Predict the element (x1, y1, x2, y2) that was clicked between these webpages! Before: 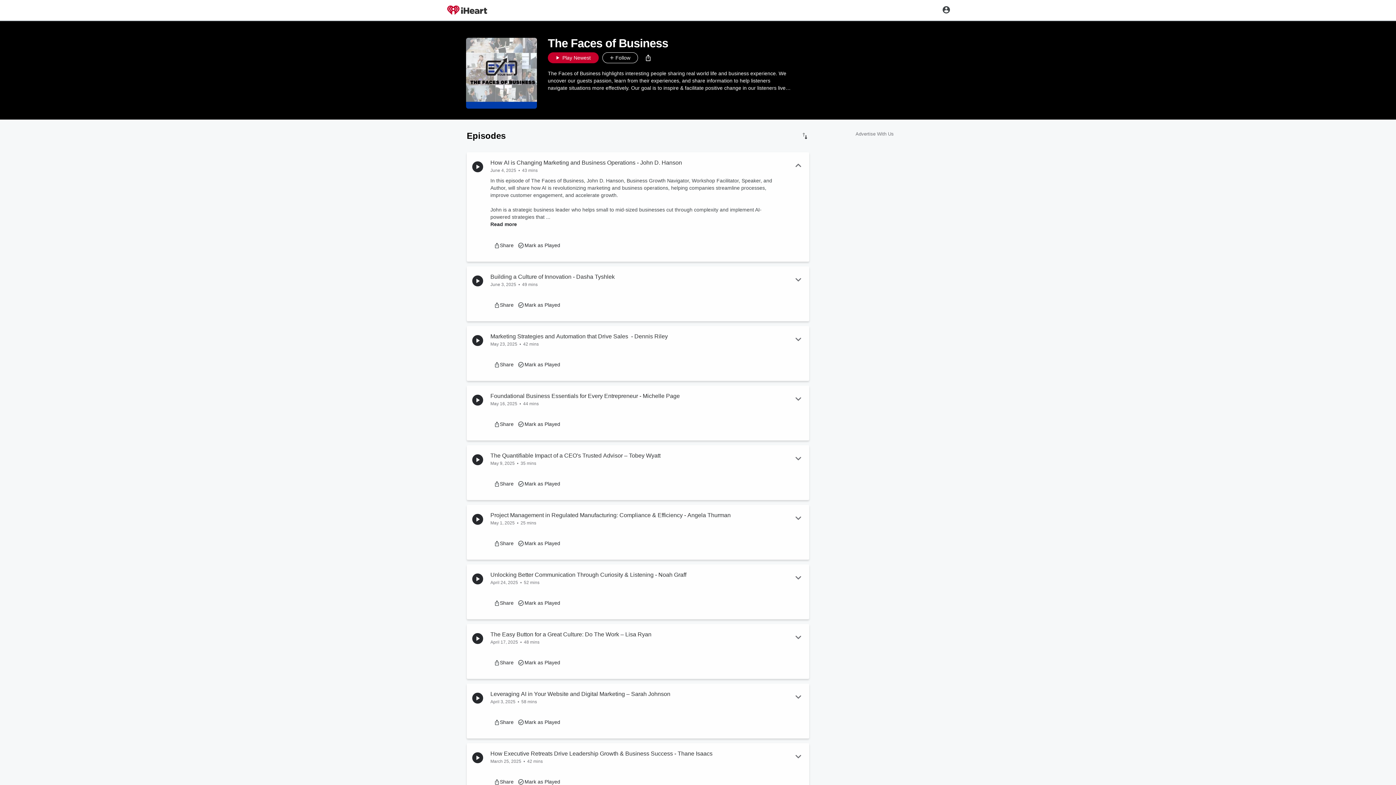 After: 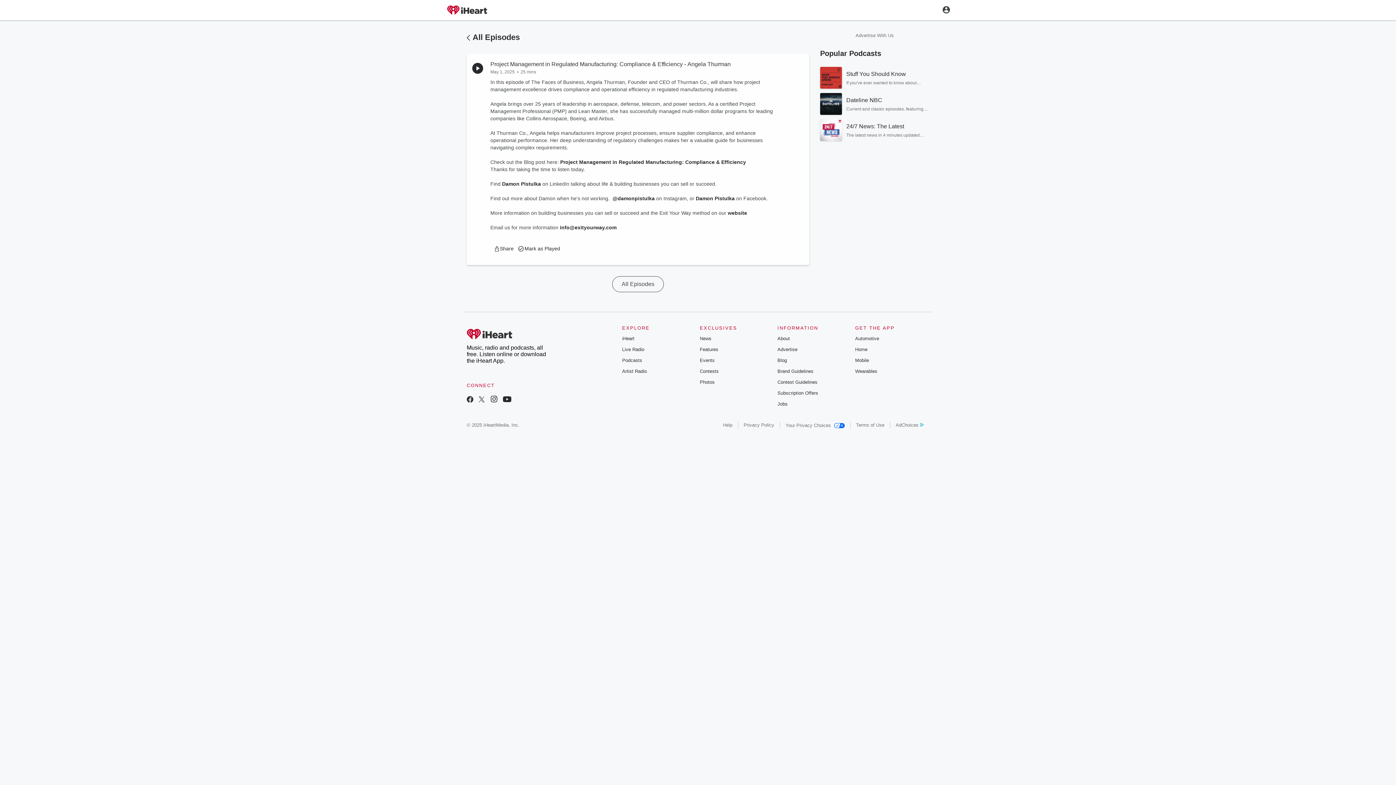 Action: label: Project Management in Regulated Manufacturing: Compliance & Efficiency - Angela Thurman bbox: (490, 510, 785, 520)